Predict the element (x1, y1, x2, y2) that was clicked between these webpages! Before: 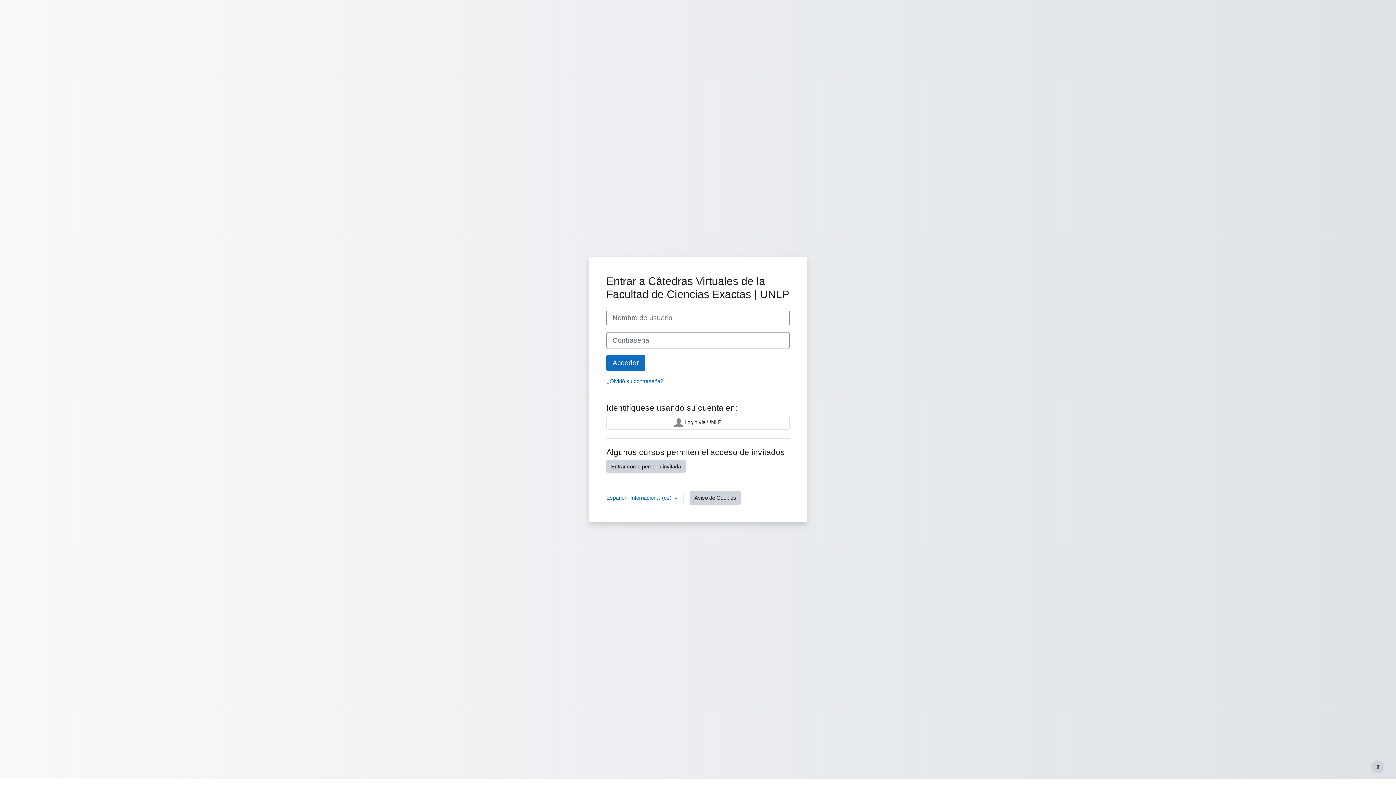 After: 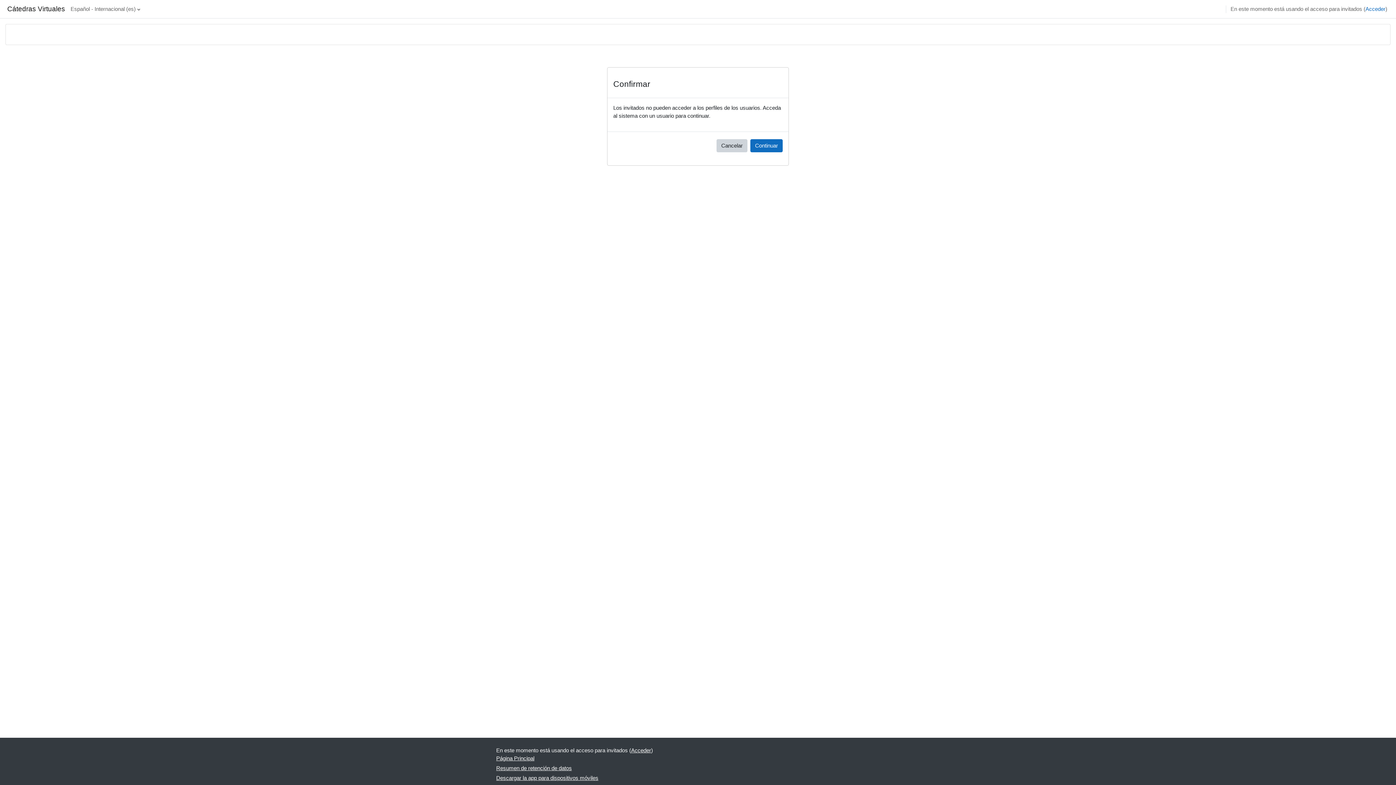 Action: bbox: (606, 460, 685, 473) label: Entrar como persona invitada